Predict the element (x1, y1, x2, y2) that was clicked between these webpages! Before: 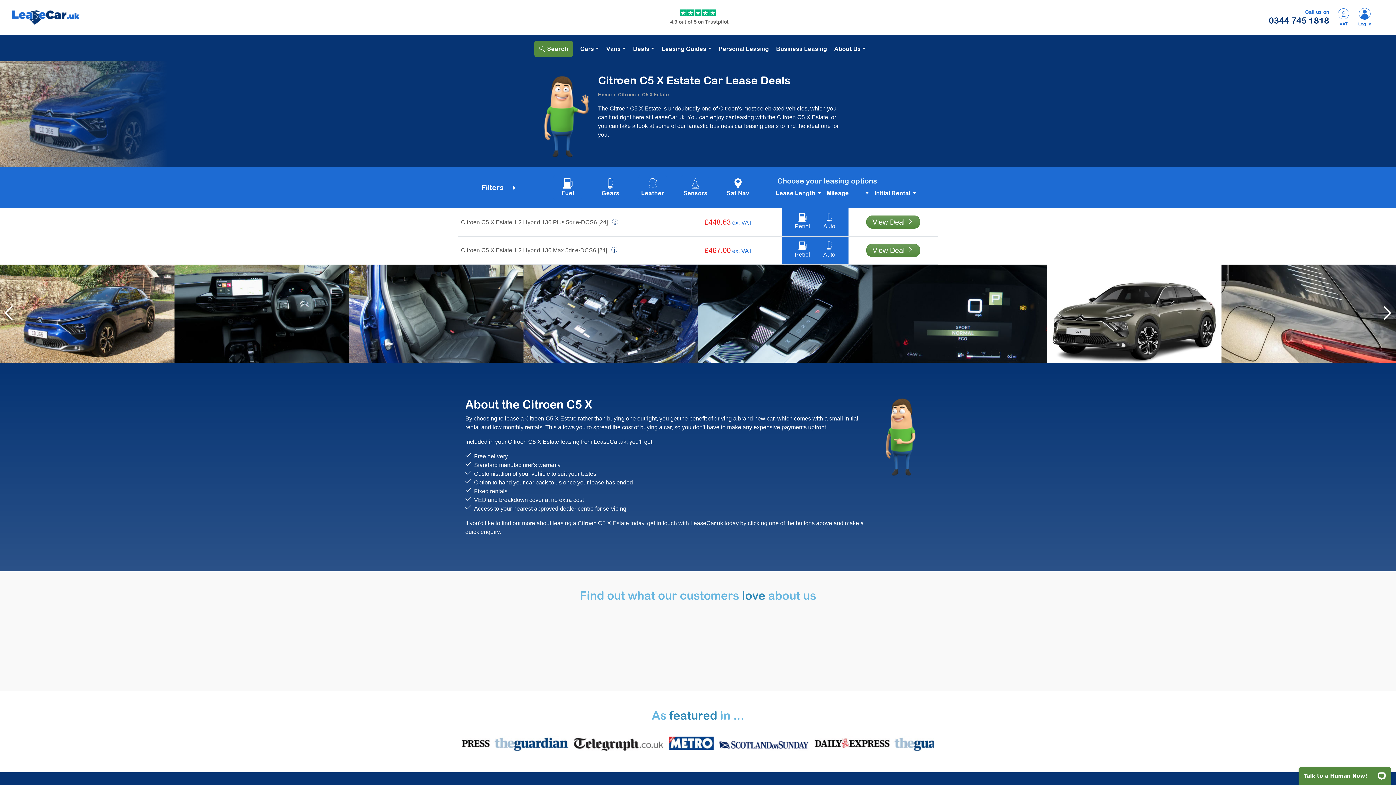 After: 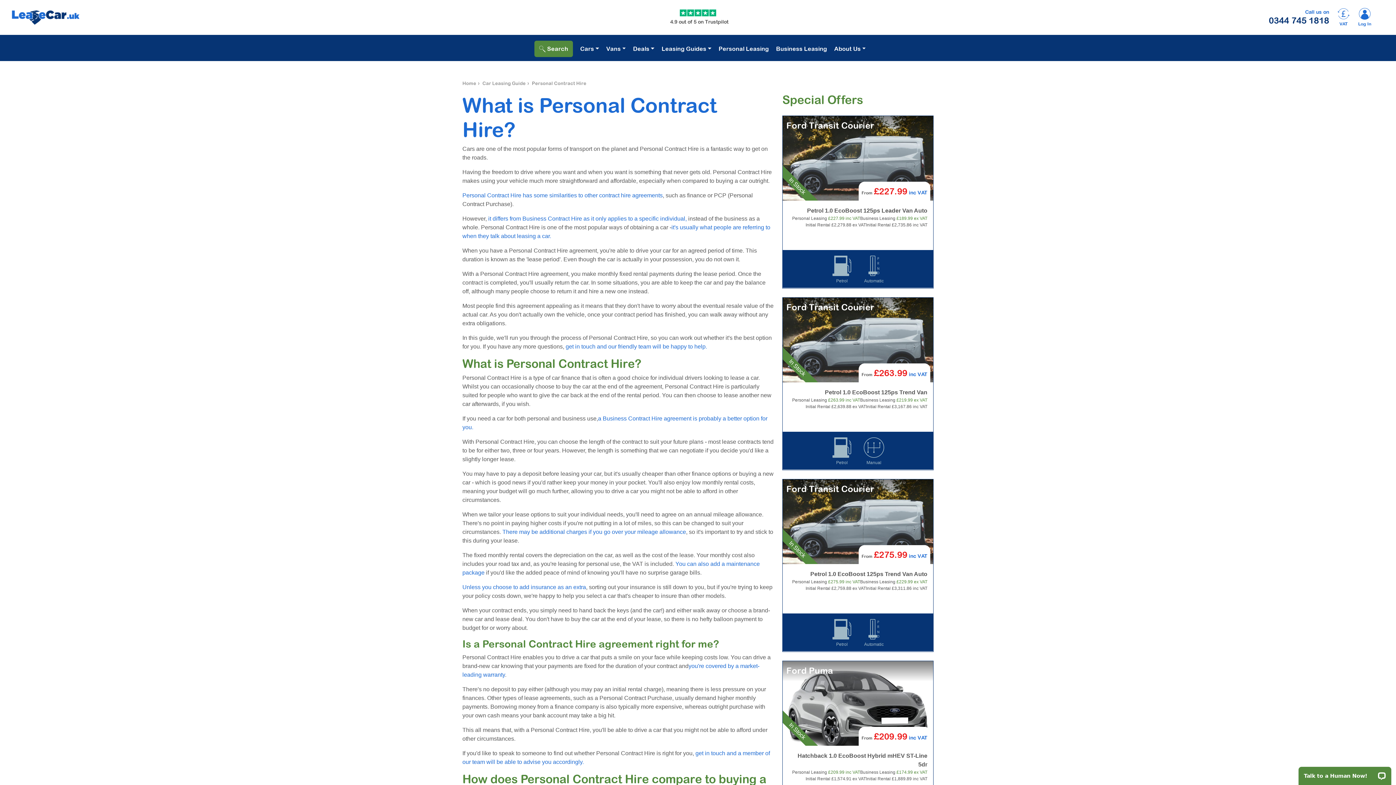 Action: label: Personal Leasing bbox: (715, 40, 772, 56)